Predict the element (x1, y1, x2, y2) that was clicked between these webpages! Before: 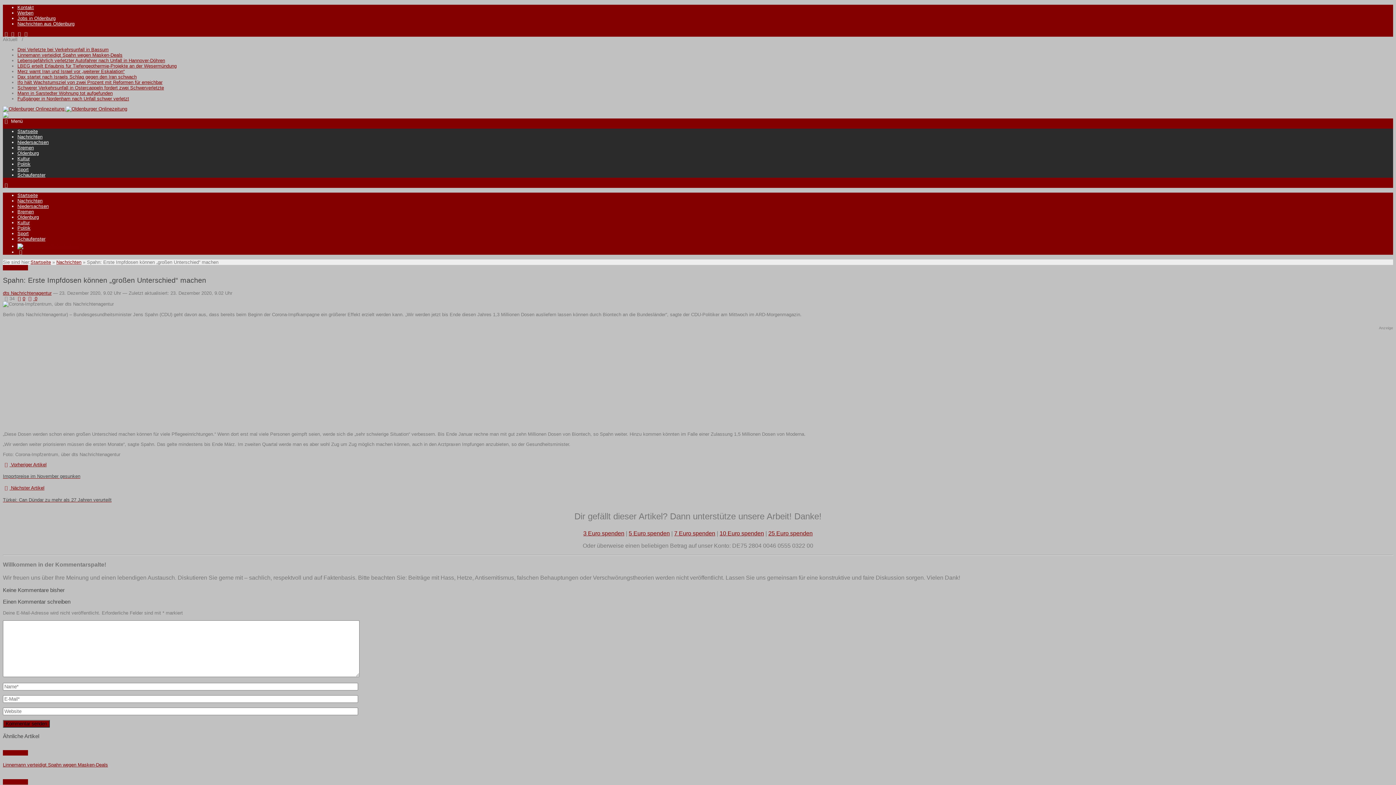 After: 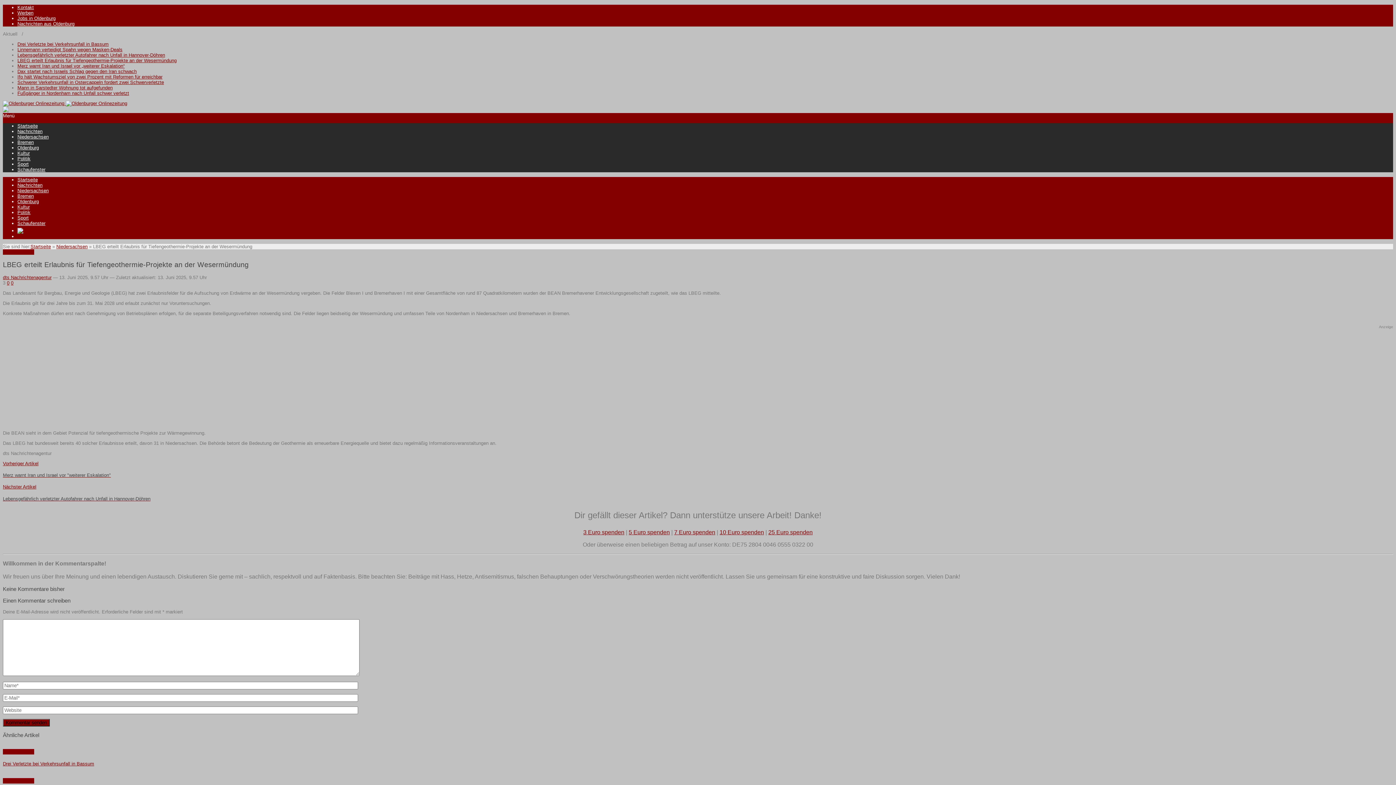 Action: bbox: (17, 63, 176, 68) label: LBEG erteilt Erlaubnis für Tiefengeothermie-Projekte an der Wesermündung